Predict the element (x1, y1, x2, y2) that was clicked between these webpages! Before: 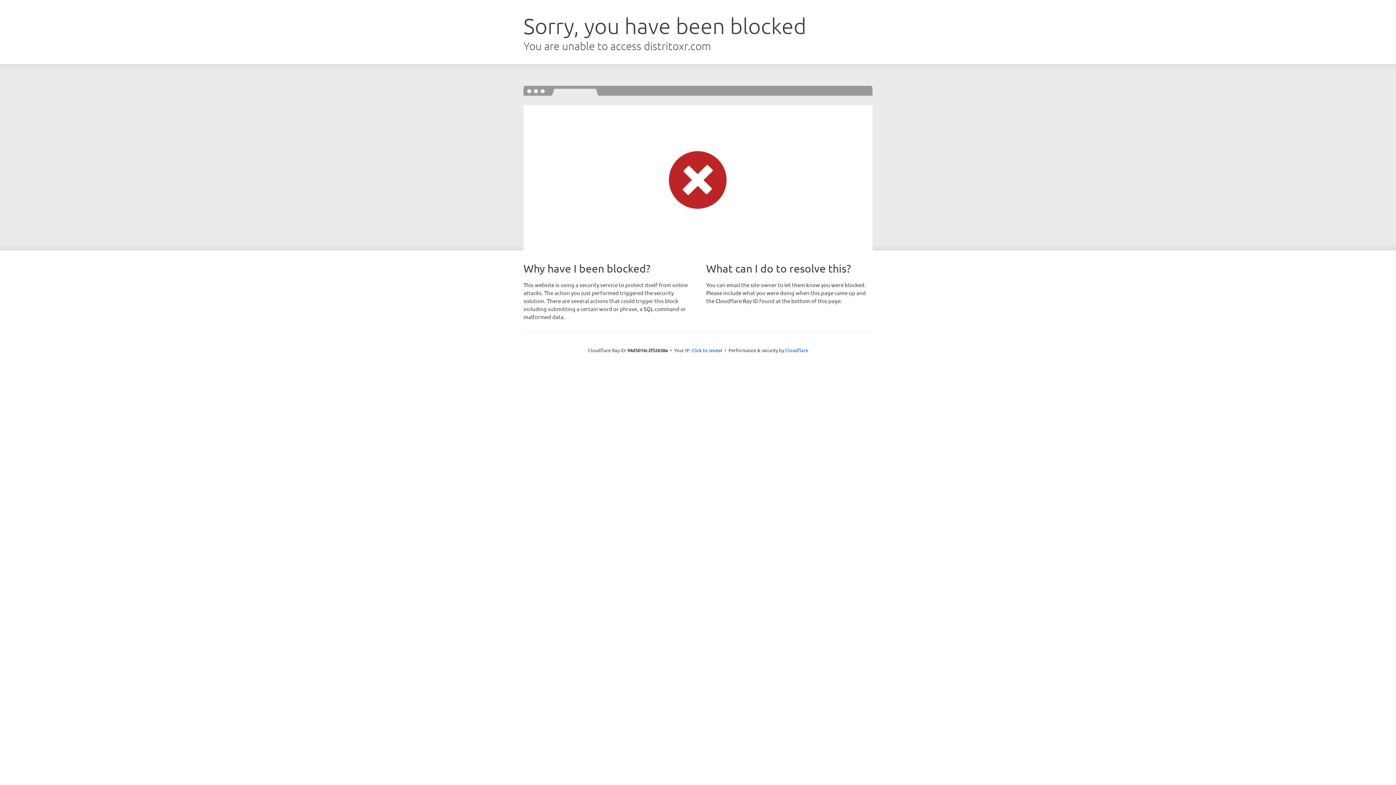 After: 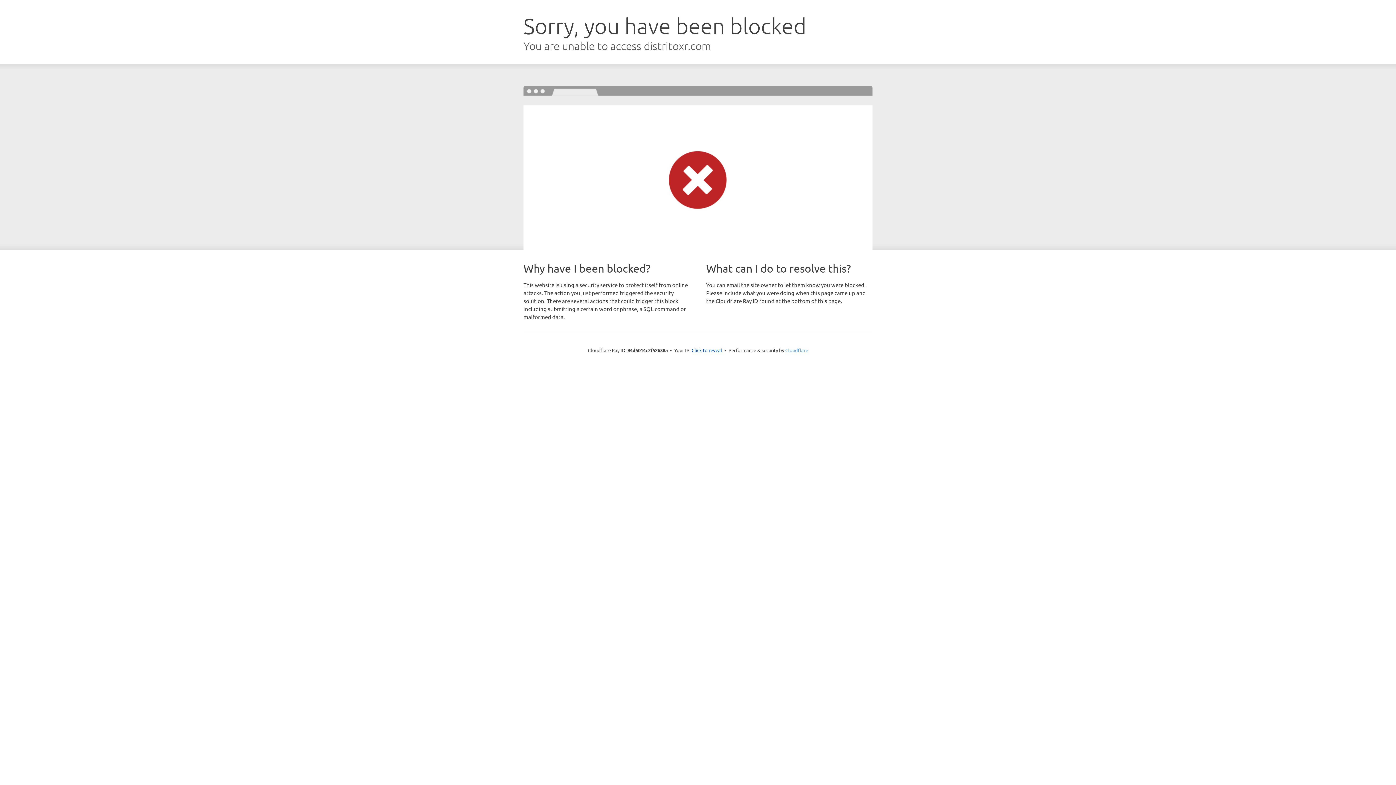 Action: bbox: (785, 347, 808, 353) label: Cloudflare